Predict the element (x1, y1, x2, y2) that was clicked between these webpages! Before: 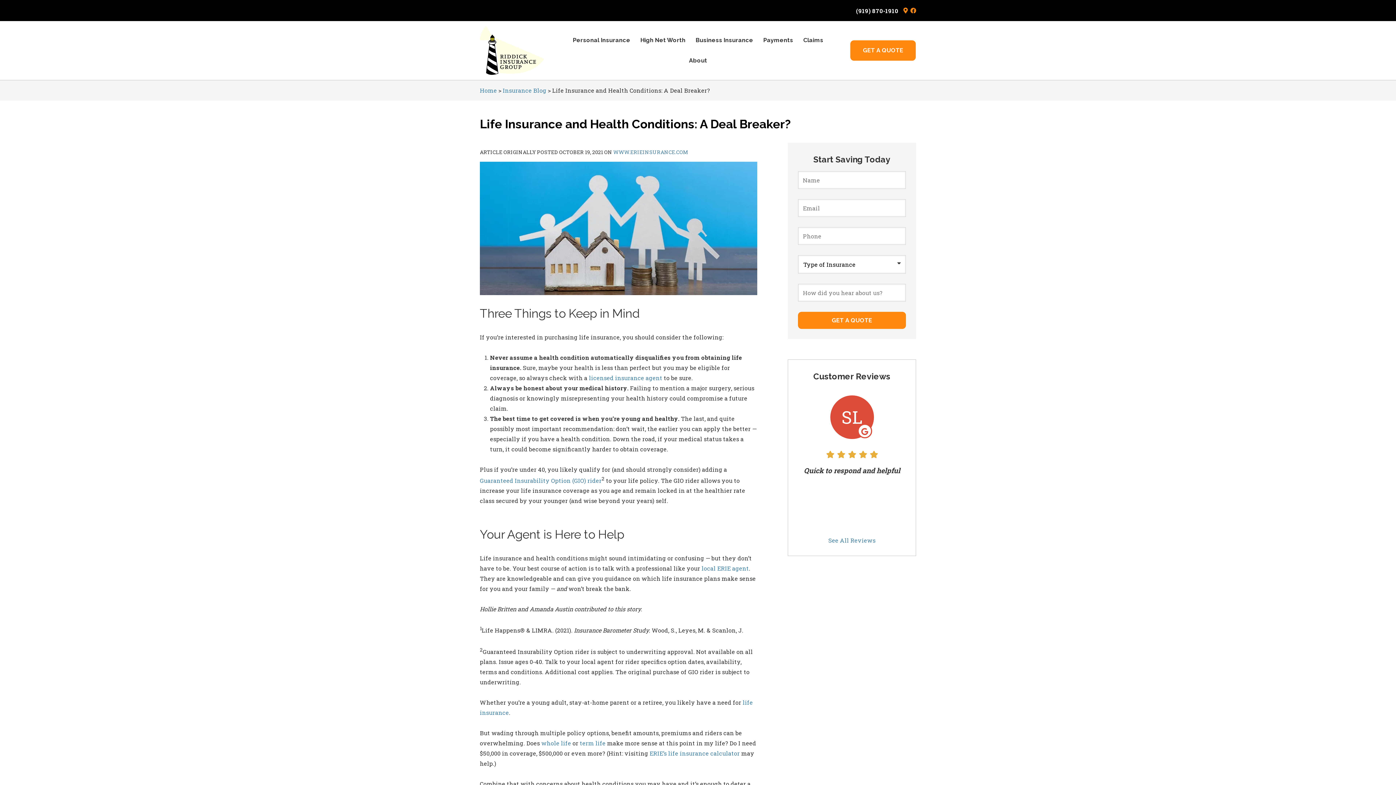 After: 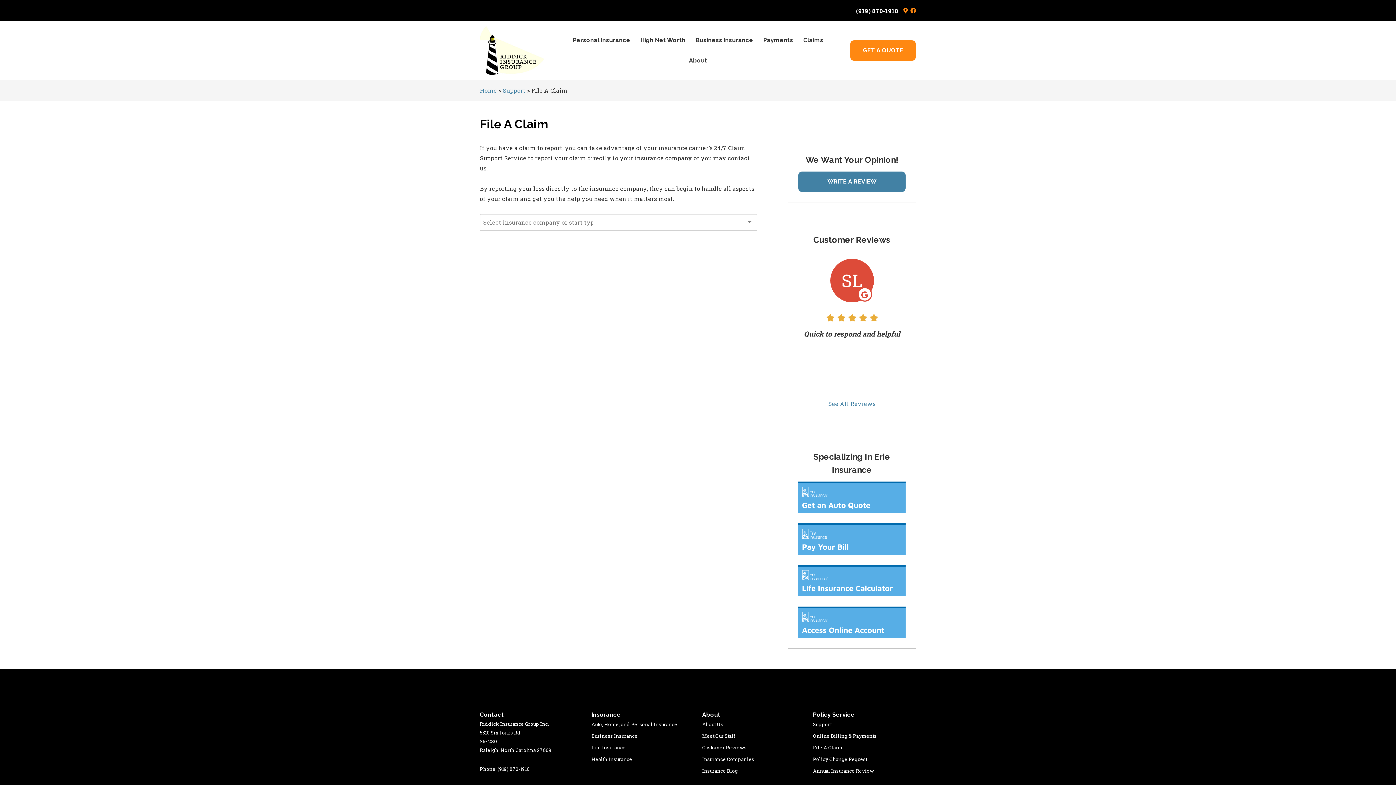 Action: bbox: (798, 30, 828, 50) label: Claims